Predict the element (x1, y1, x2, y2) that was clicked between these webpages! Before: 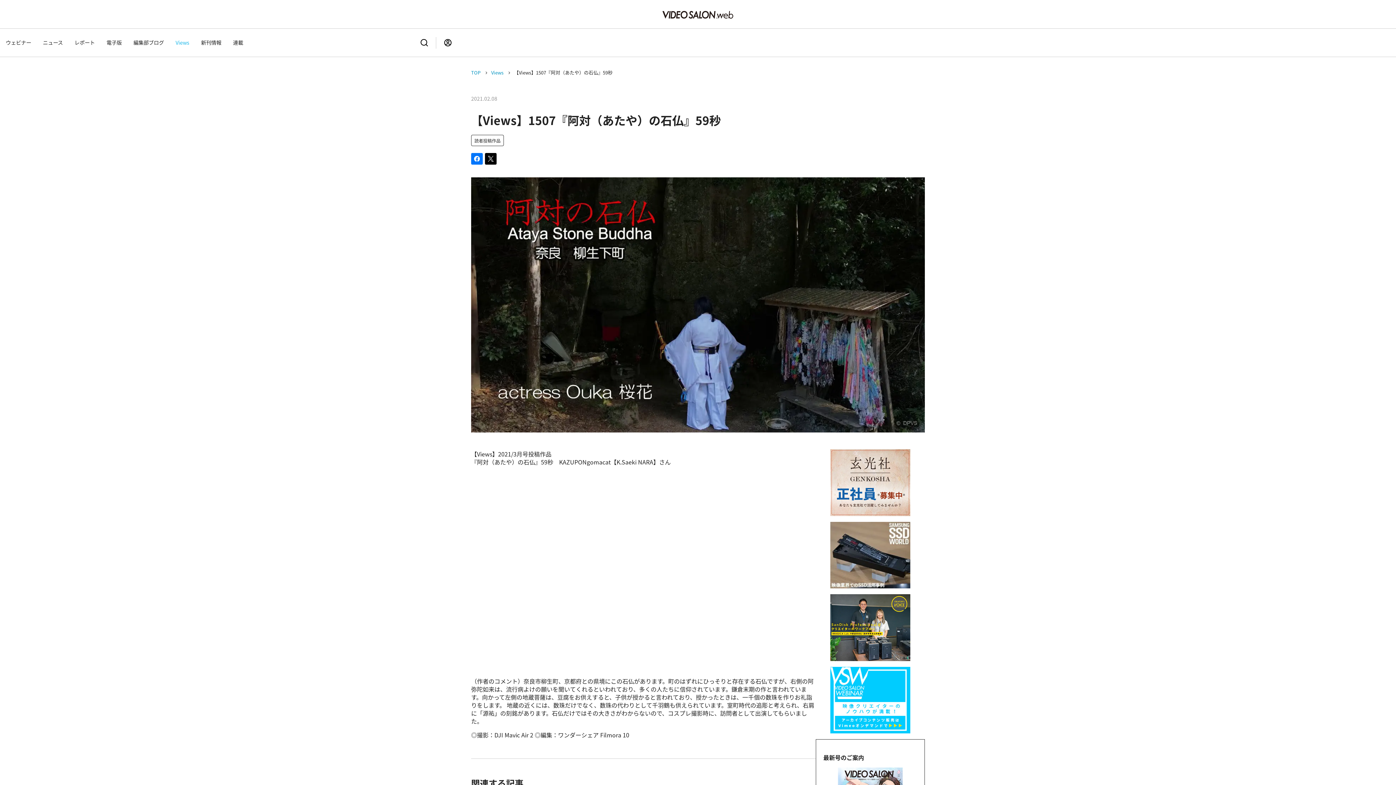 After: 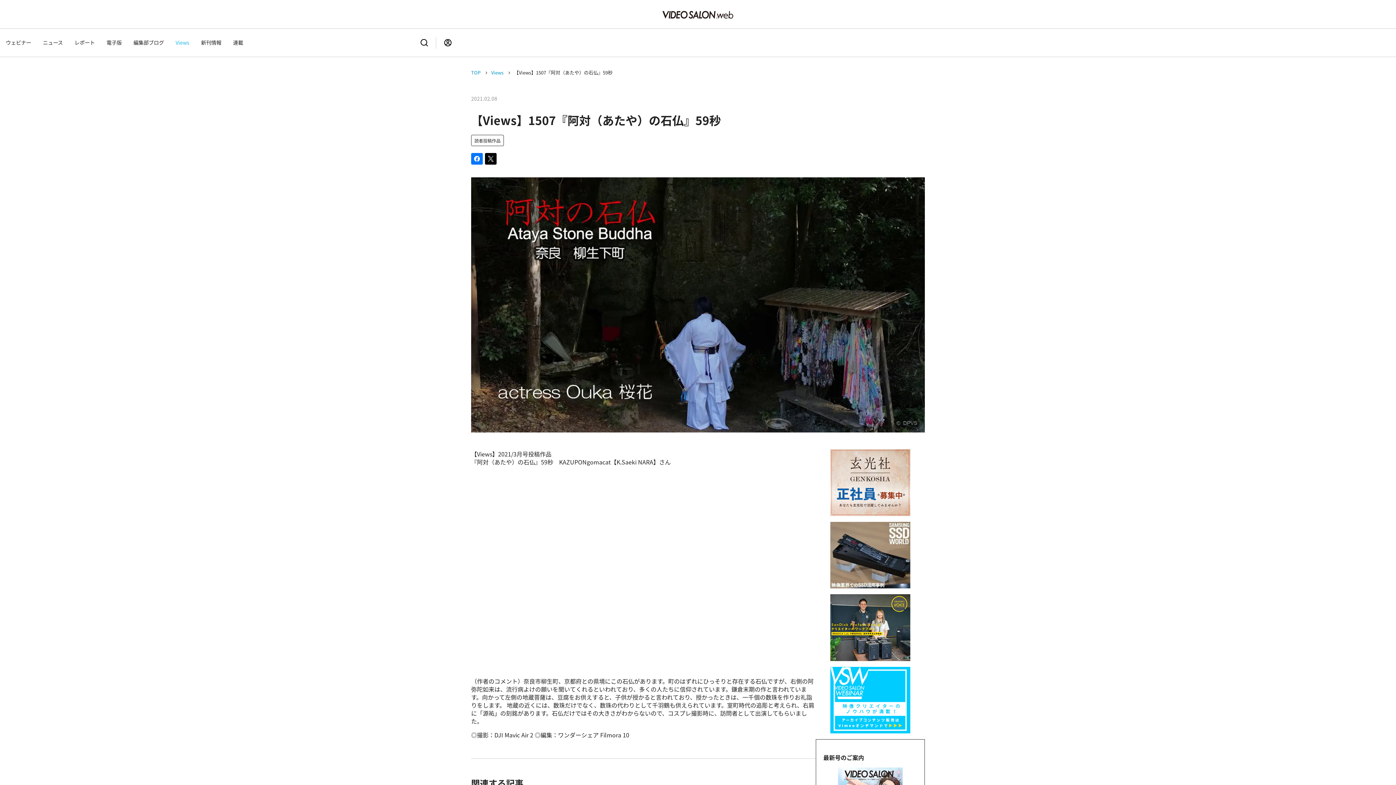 Action: bbox: (485, 153, 496, 164)